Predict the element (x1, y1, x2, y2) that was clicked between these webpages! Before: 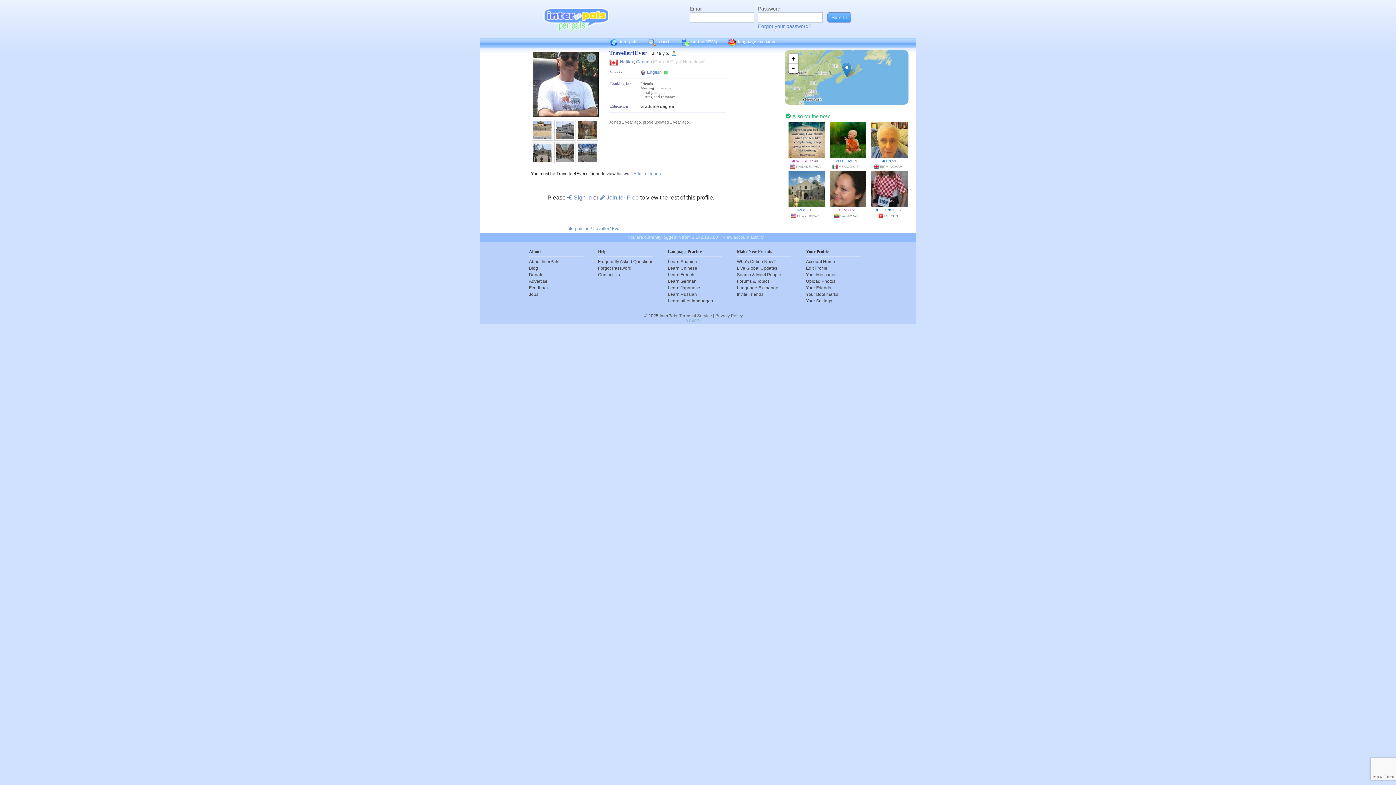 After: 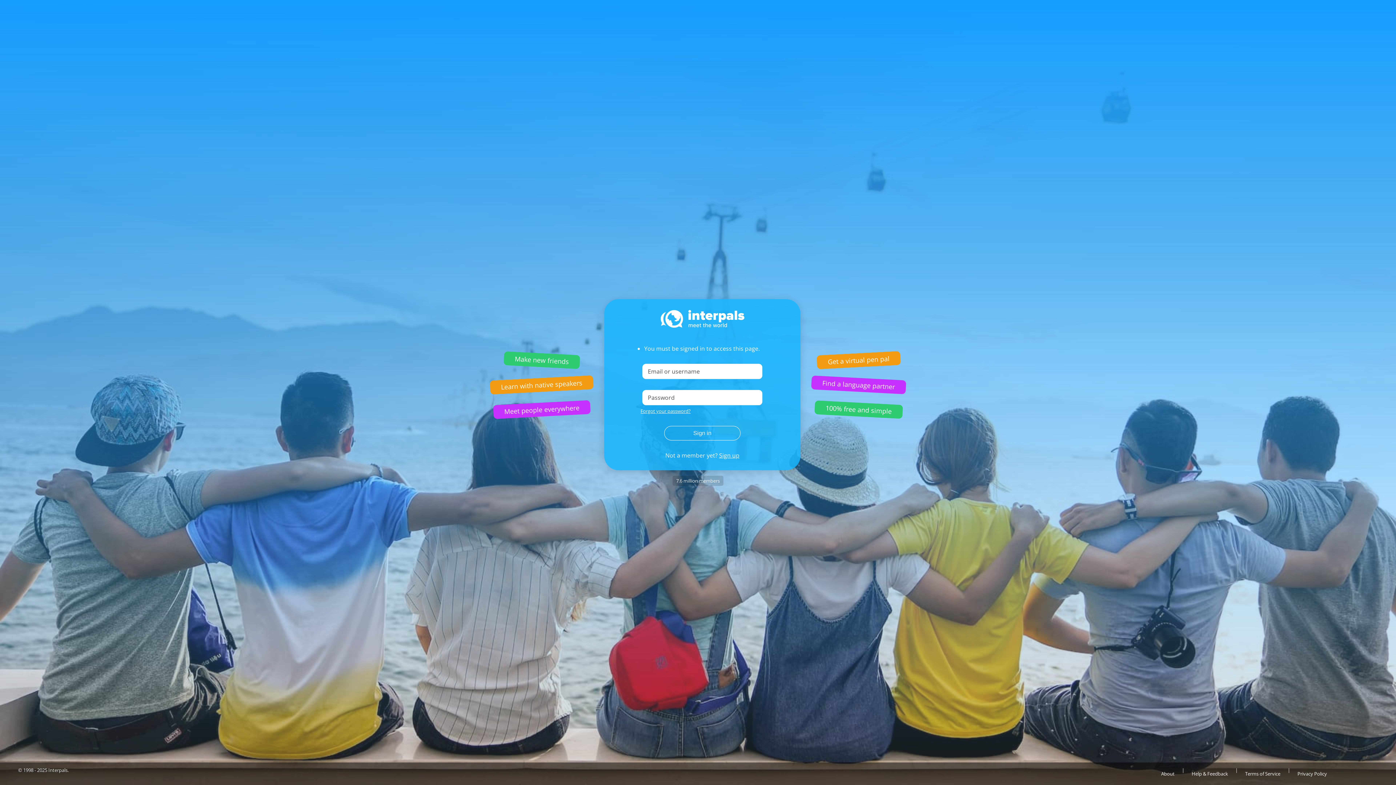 Action: bbox: (832, 164, 838, 168)